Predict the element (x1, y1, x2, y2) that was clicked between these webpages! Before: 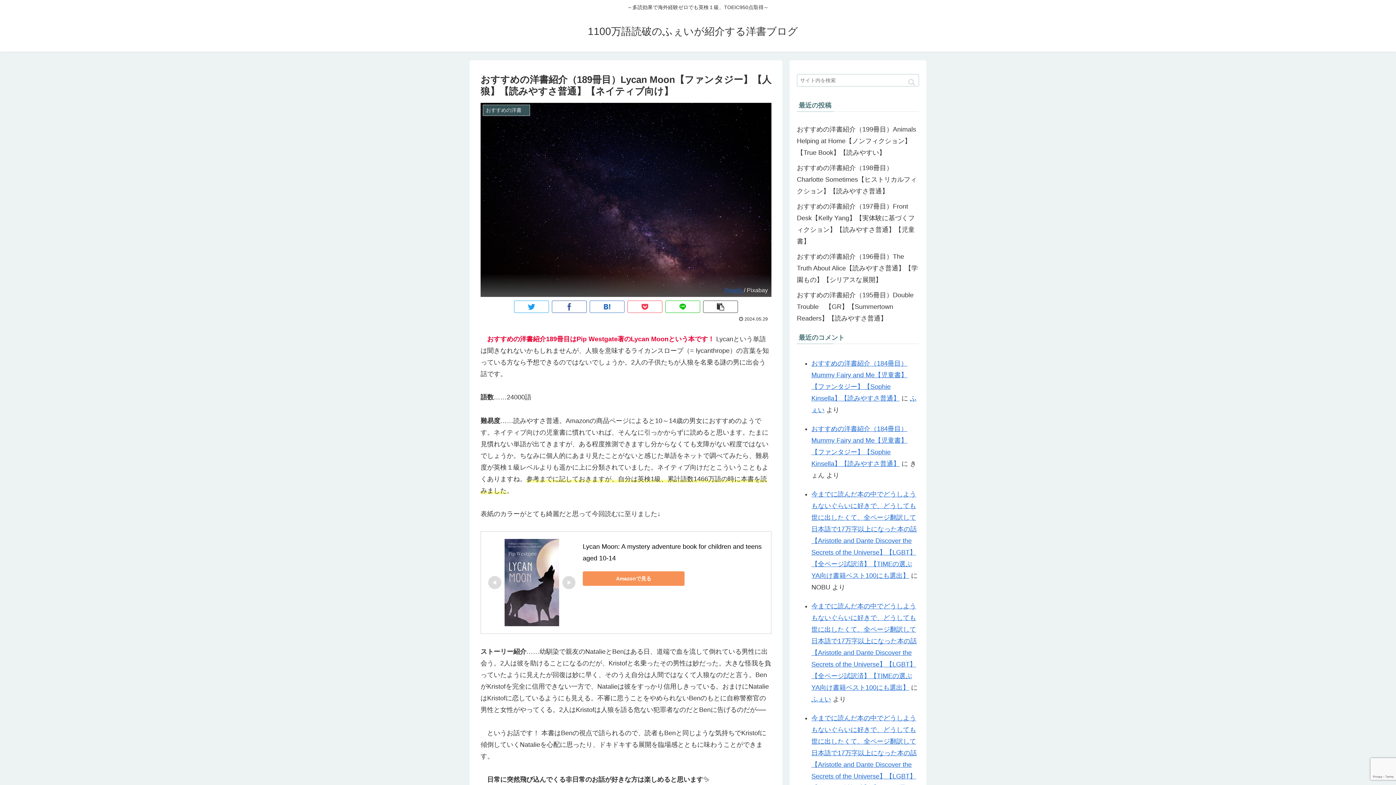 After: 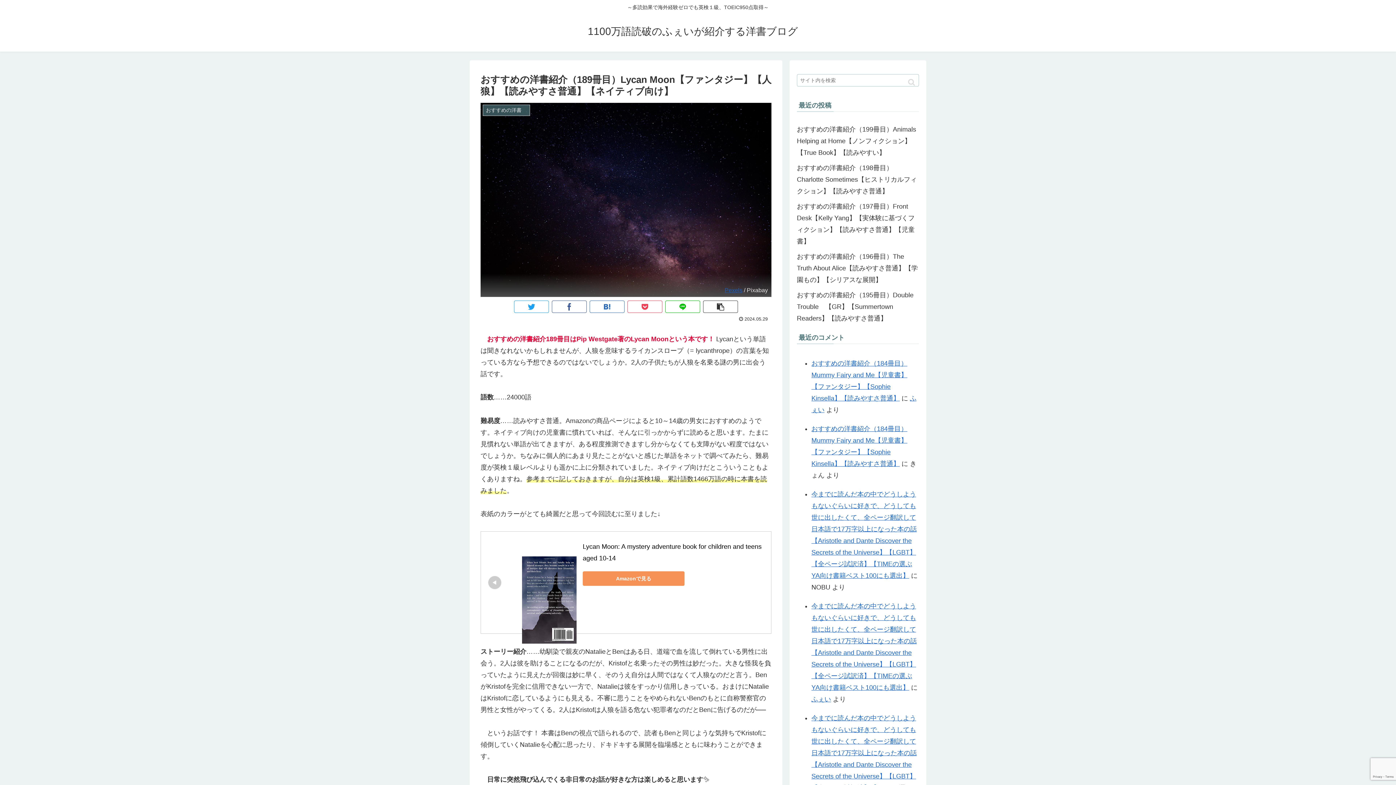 Action: bbox: (488, 576, 501, 593)